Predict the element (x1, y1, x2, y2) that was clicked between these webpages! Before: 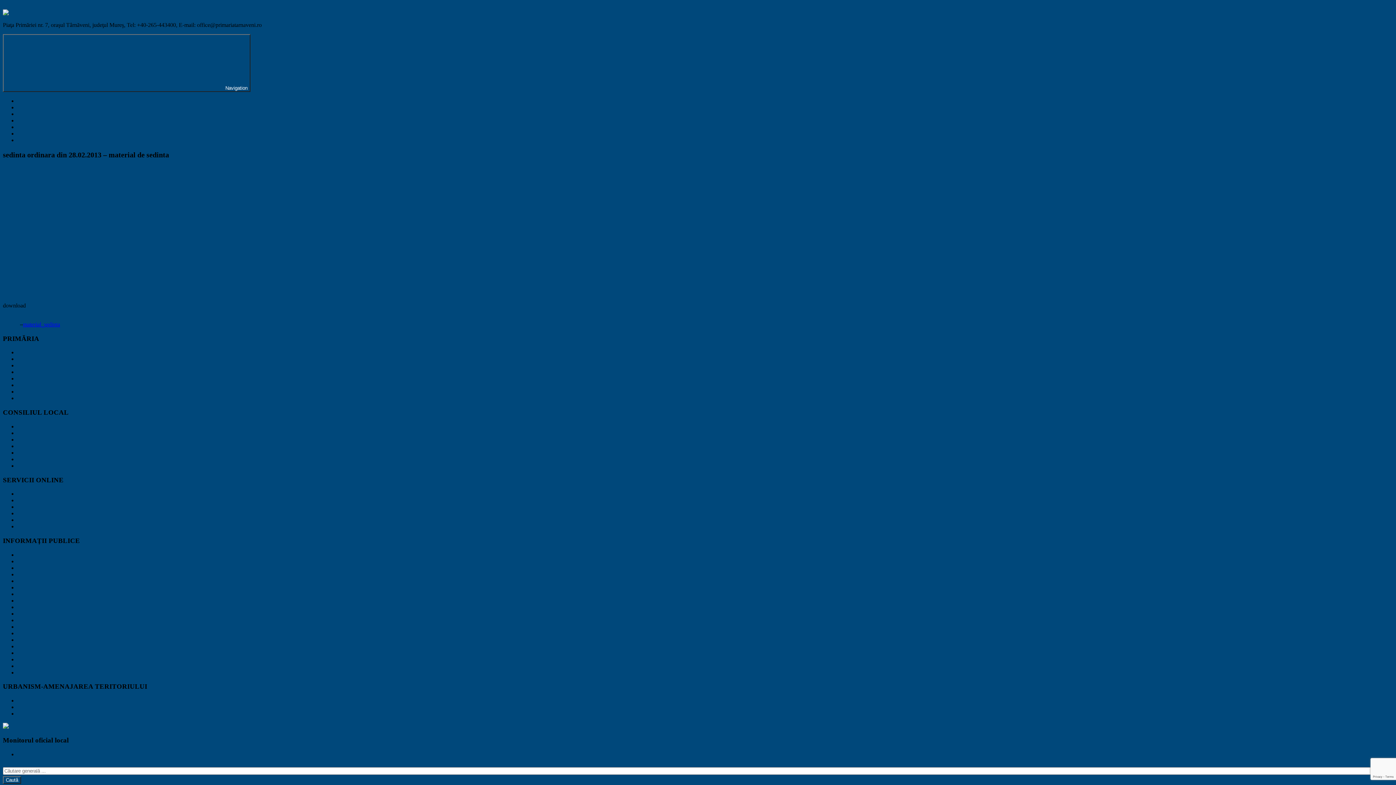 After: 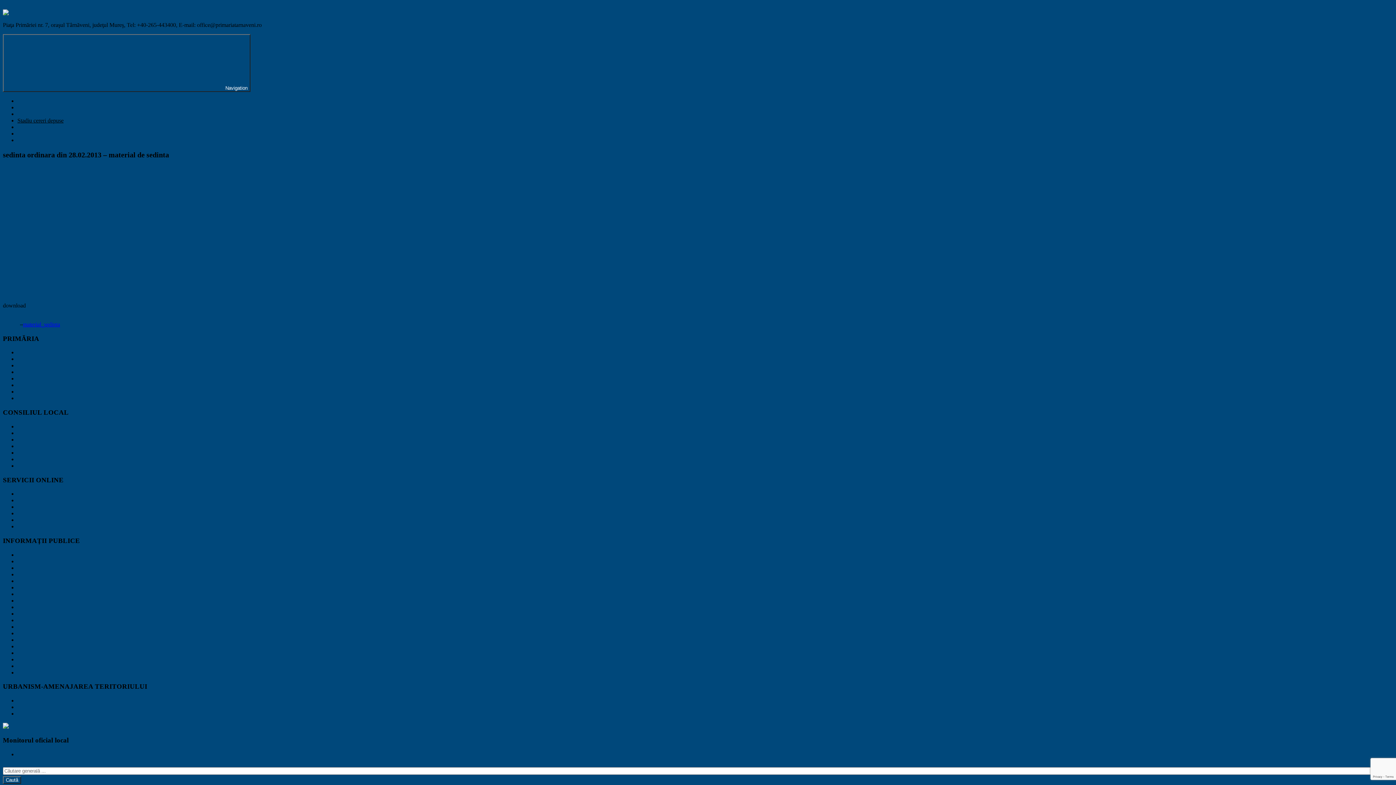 Action: label: Stadiu cereri depuse bbox: (17, 117, 63, 123)